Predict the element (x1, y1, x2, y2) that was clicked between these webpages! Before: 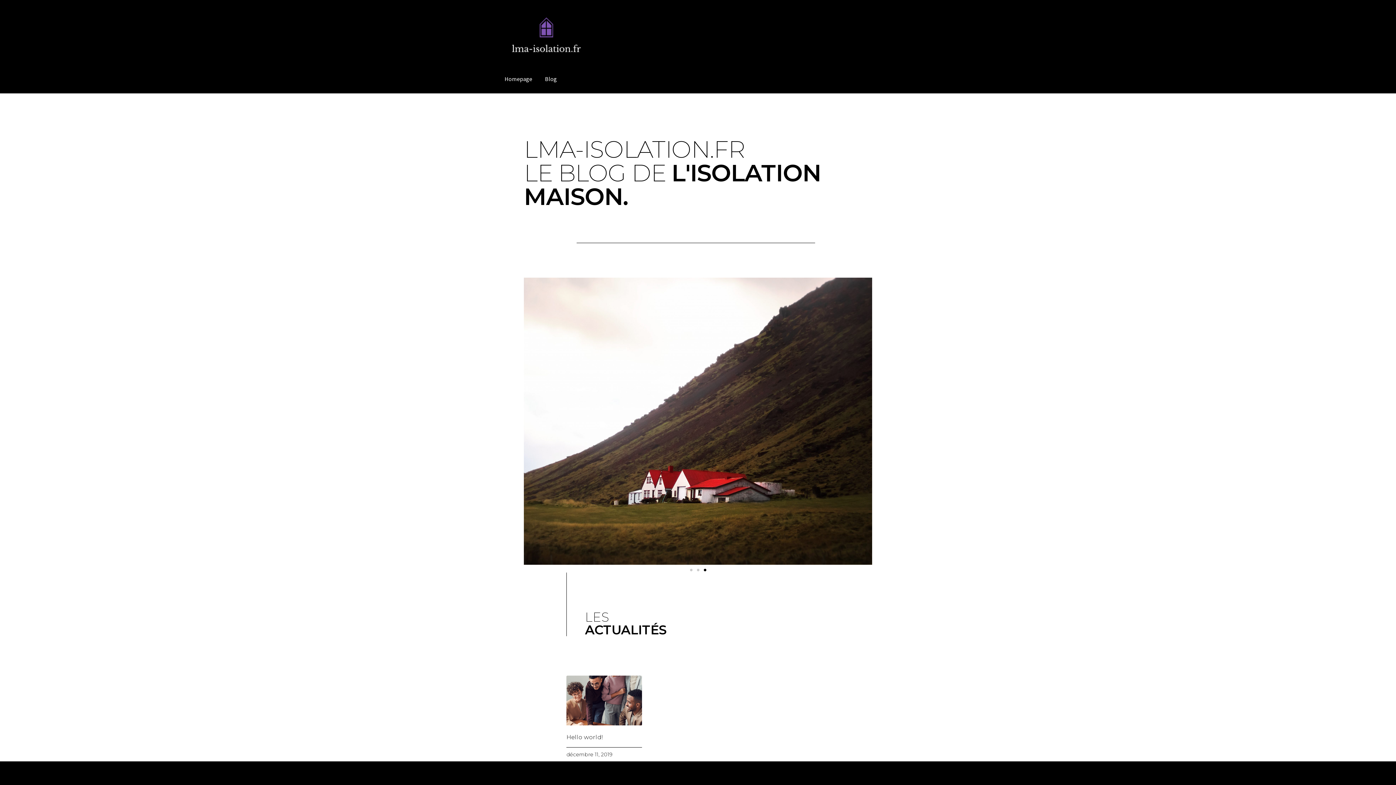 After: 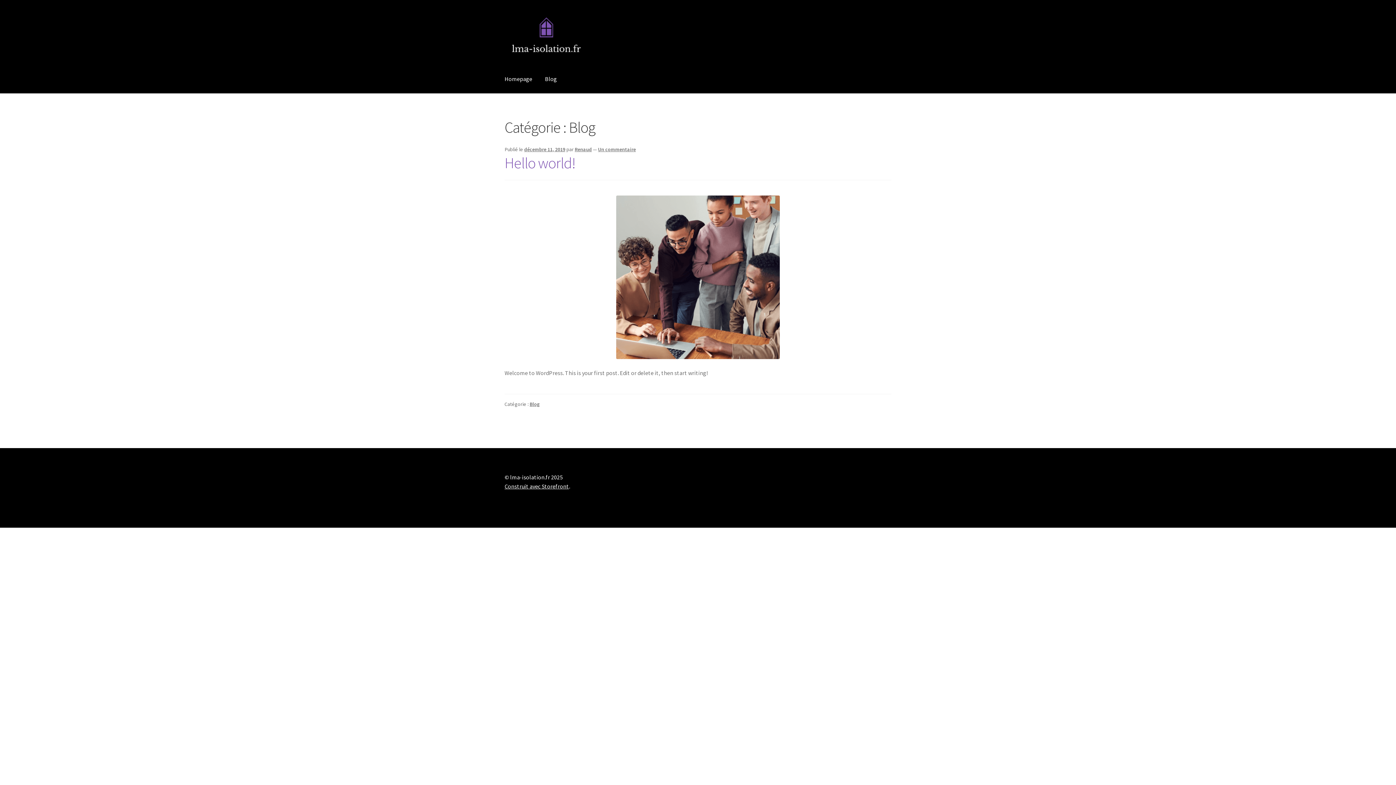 Action: bbox: (539, 65, 562, 93) label: Blog